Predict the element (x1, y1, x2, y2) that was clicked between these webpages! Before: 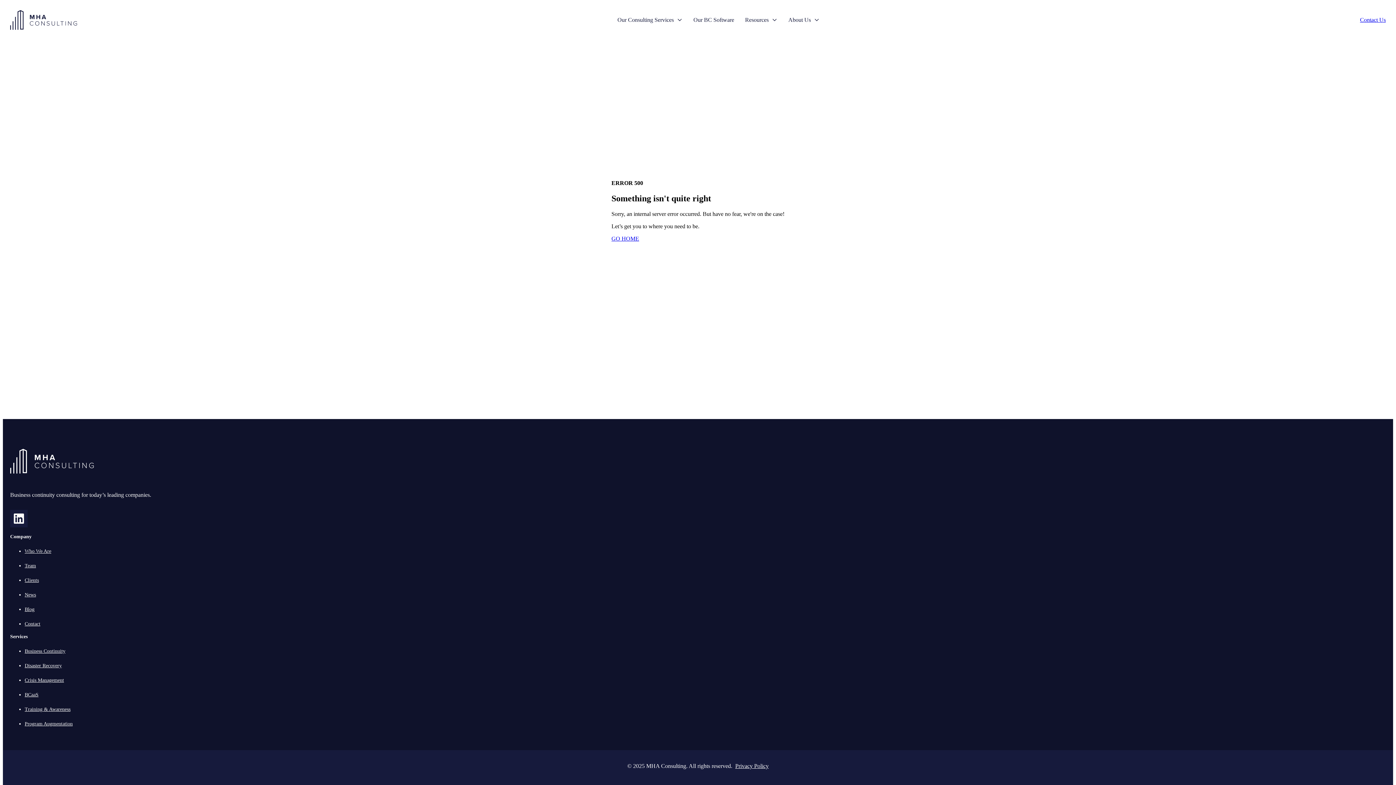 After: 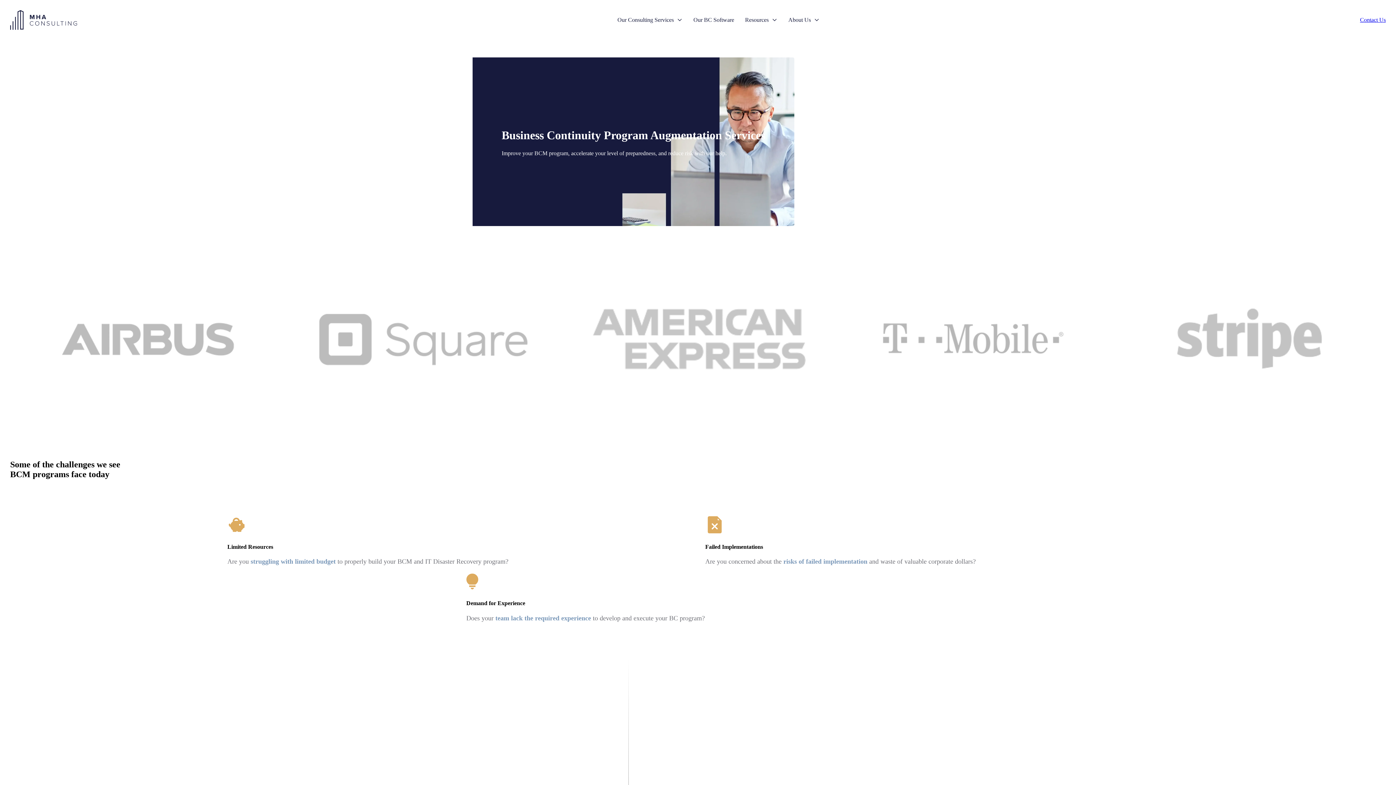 Action: bbox: (24, 721, 72, 726) label: Program Augmentation